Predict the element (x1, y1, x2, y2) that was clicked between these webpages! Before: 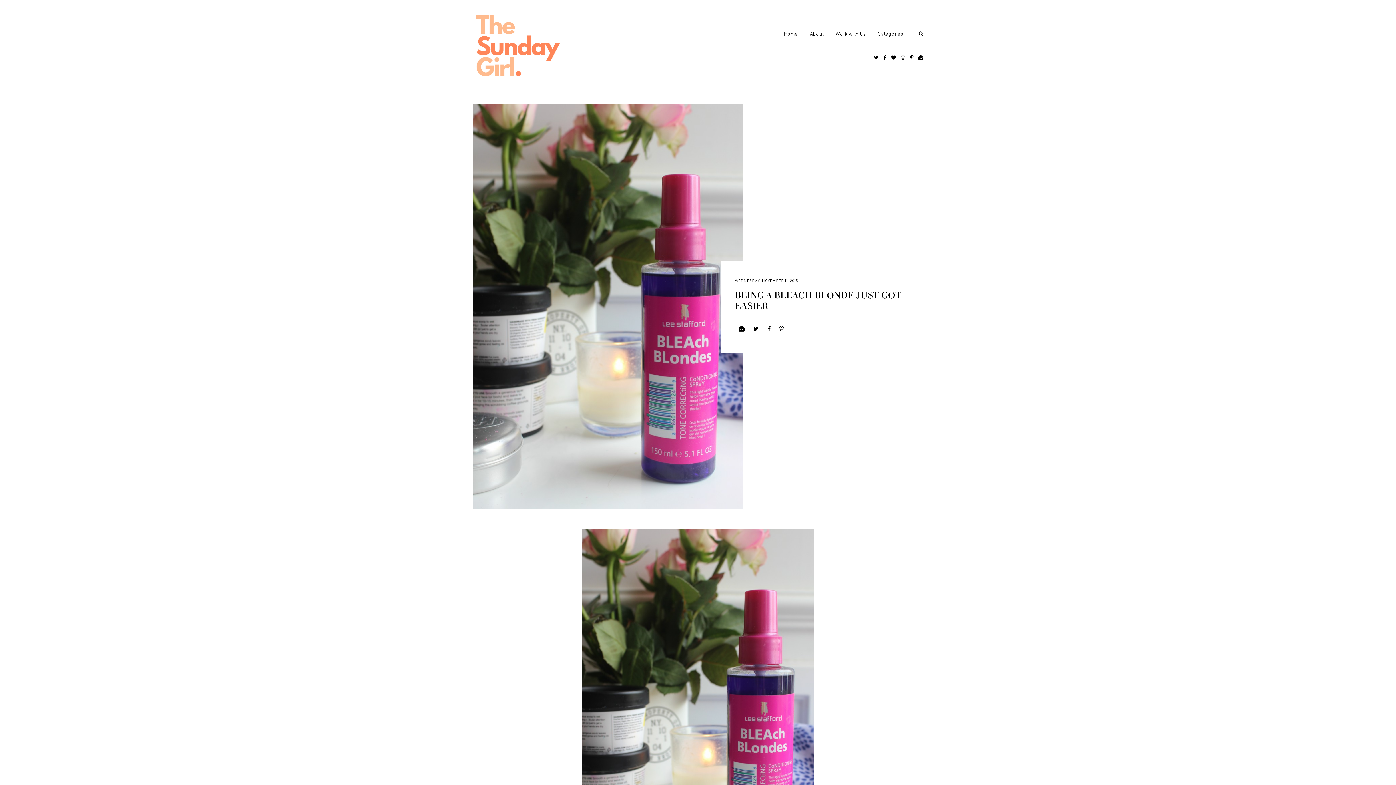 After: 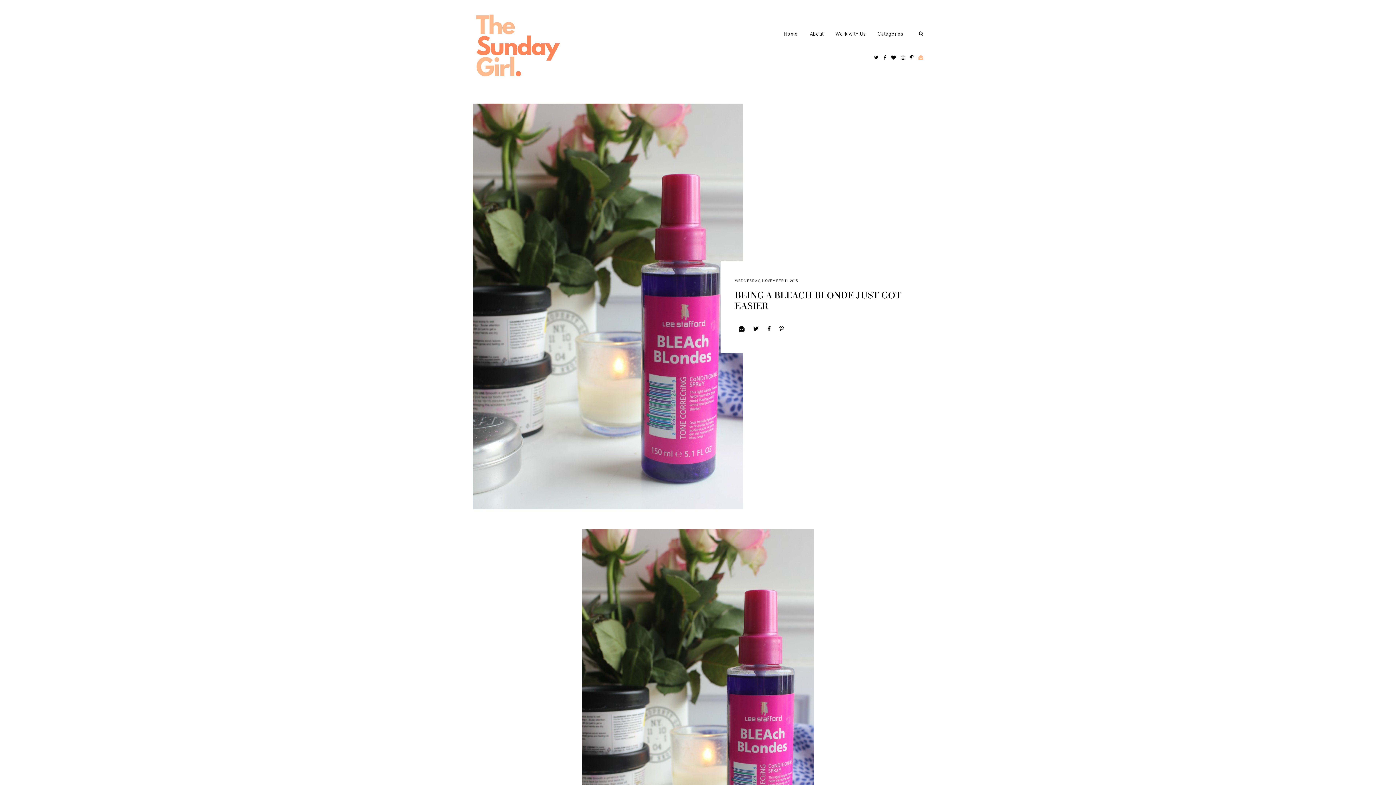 Action: bbox: (915, 45, 923, 70)